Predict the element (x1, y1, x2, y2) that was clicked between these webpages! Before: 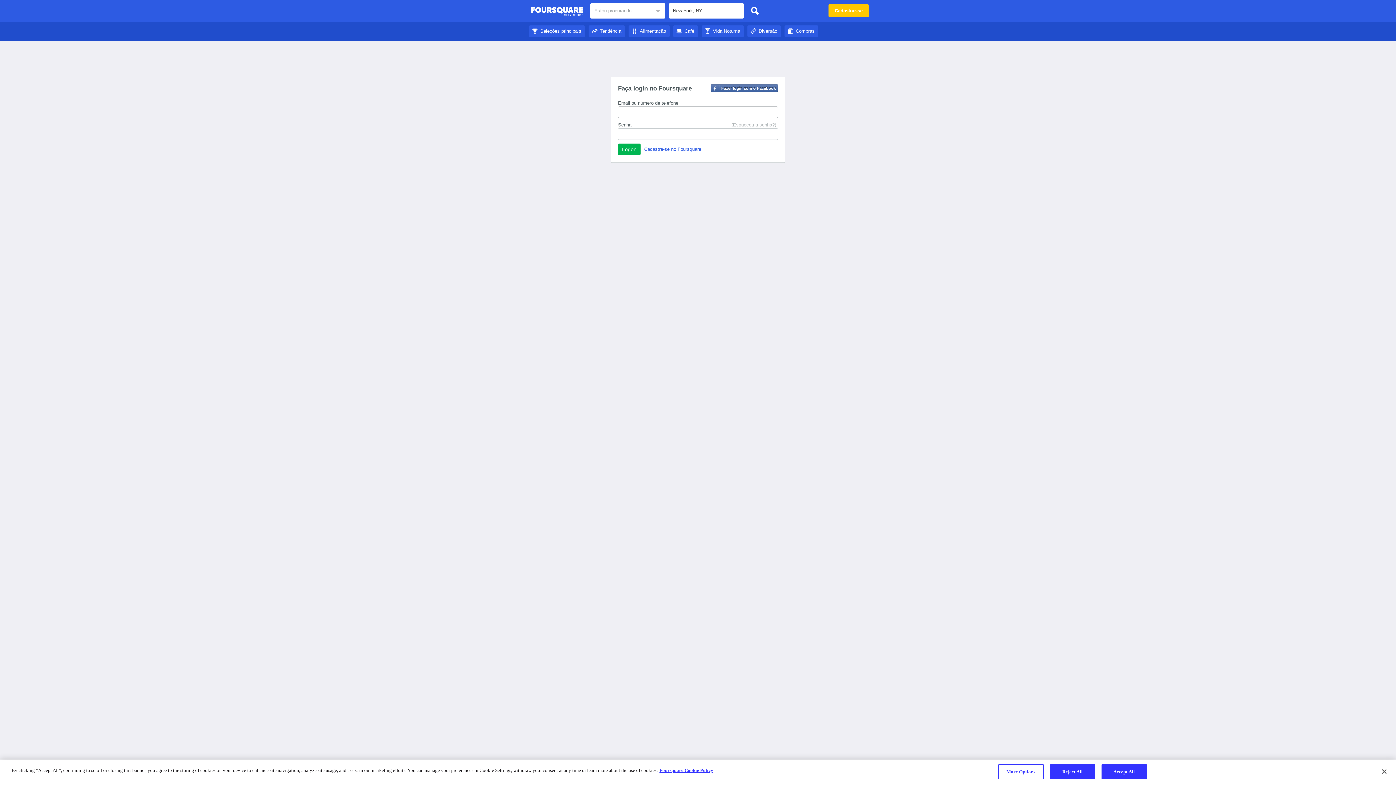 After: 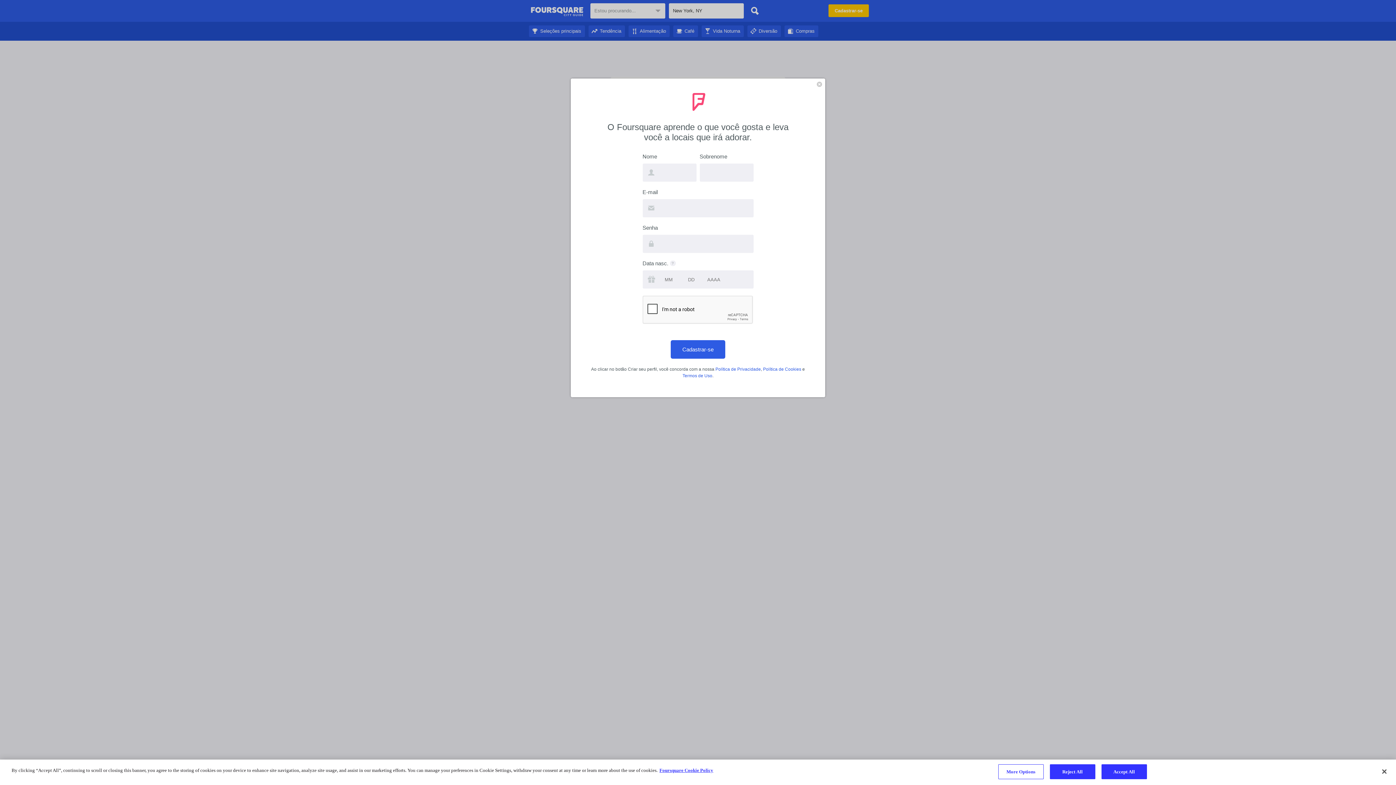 Action: label: Cadastre-se no Foursquare bbox: (644, 146, 701, 152)